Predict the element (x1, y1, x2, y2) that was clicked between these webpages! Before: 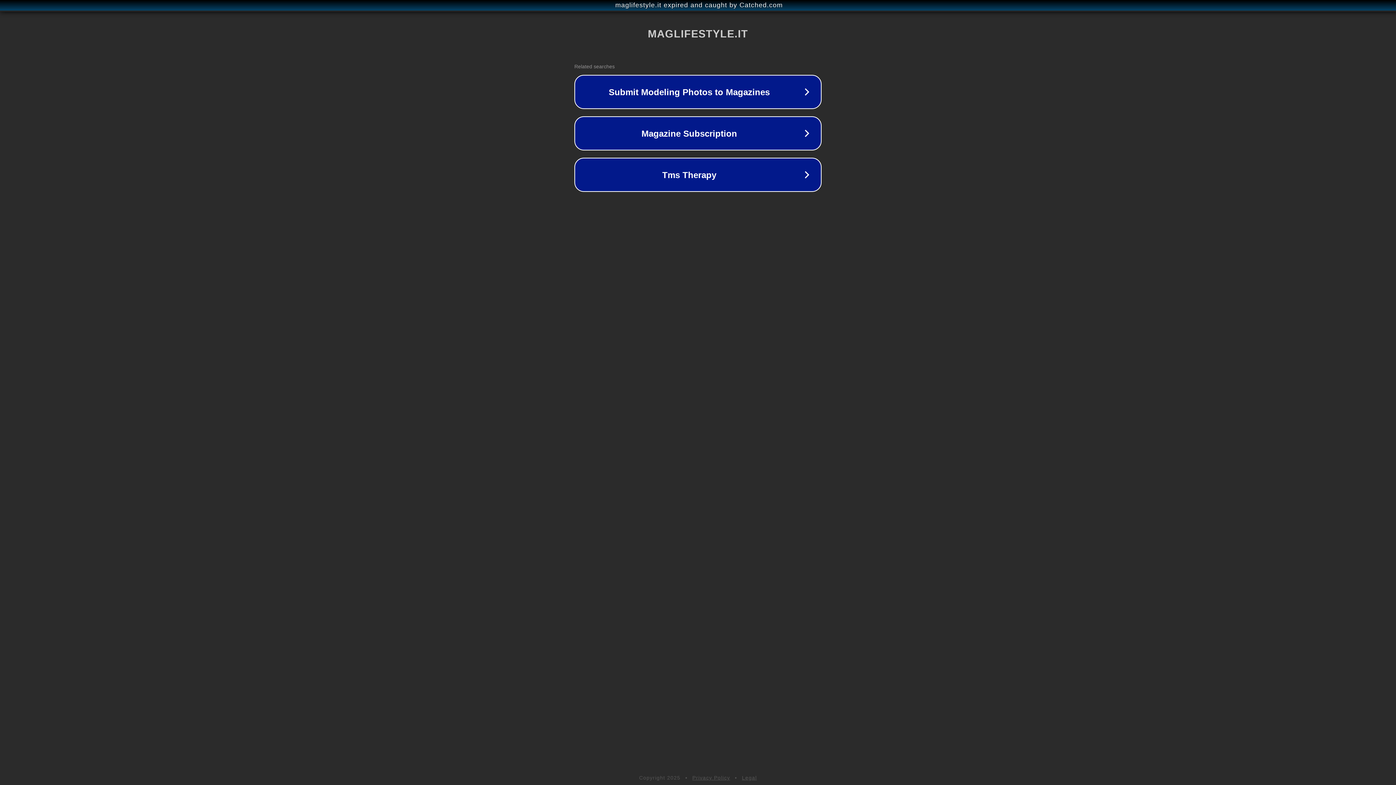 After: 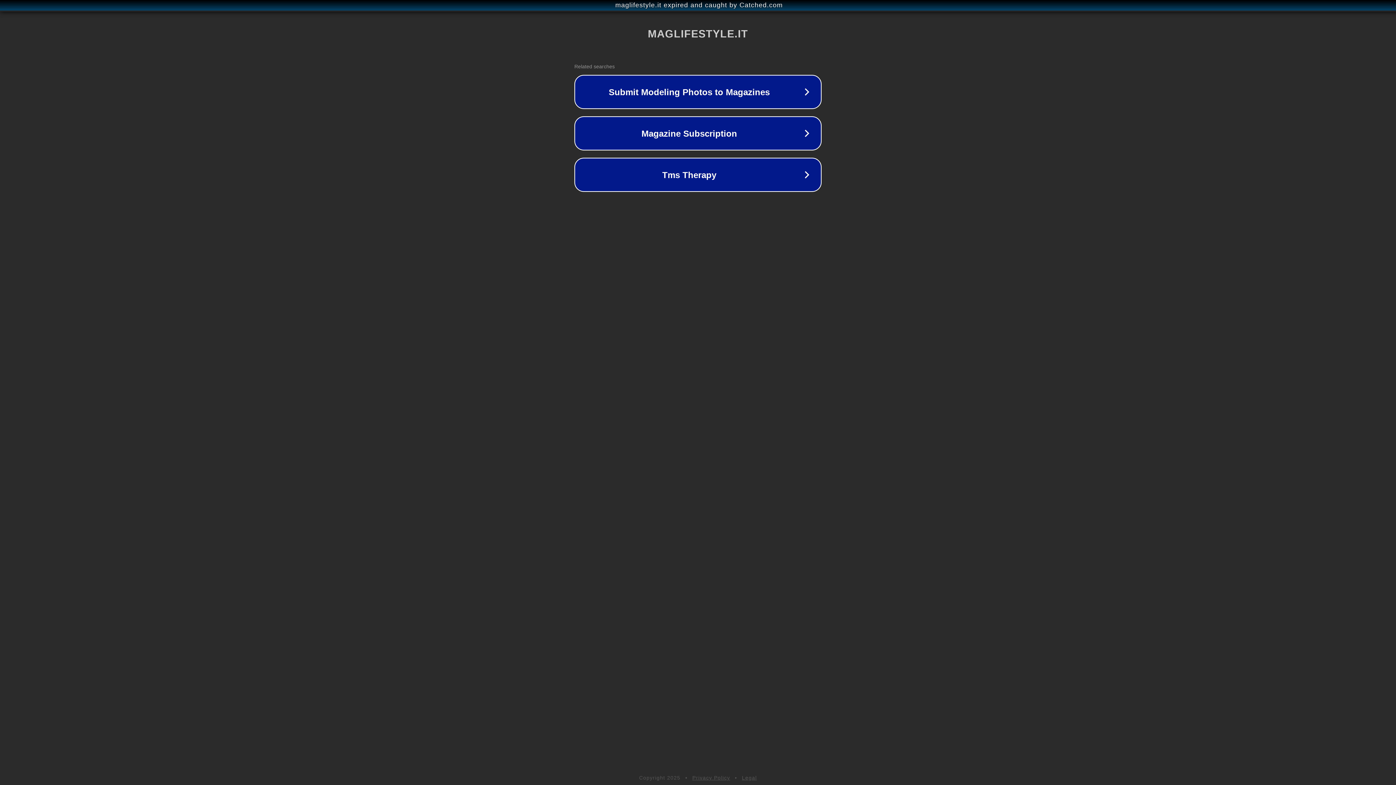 Action: bbox: (692, 775, 730, 781) label: Privacy Policy